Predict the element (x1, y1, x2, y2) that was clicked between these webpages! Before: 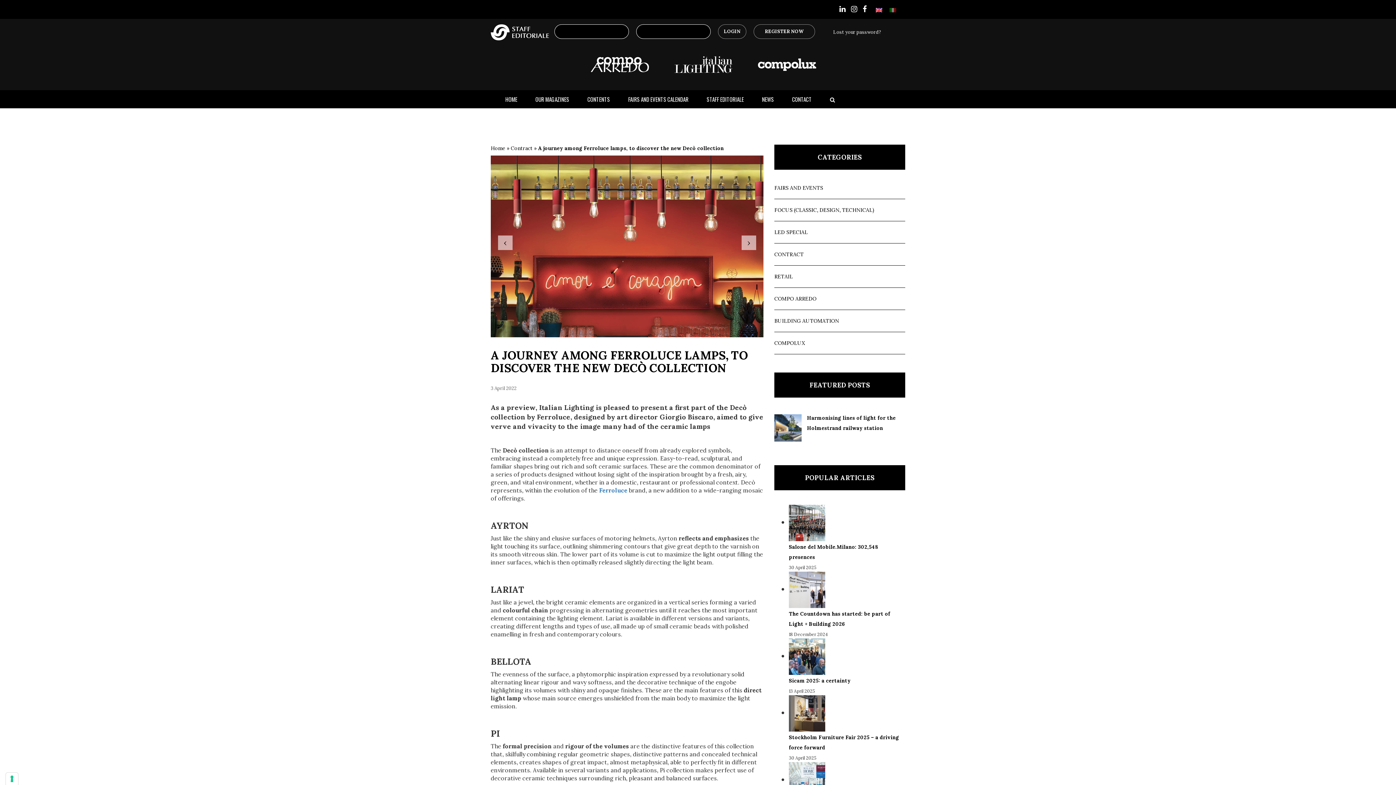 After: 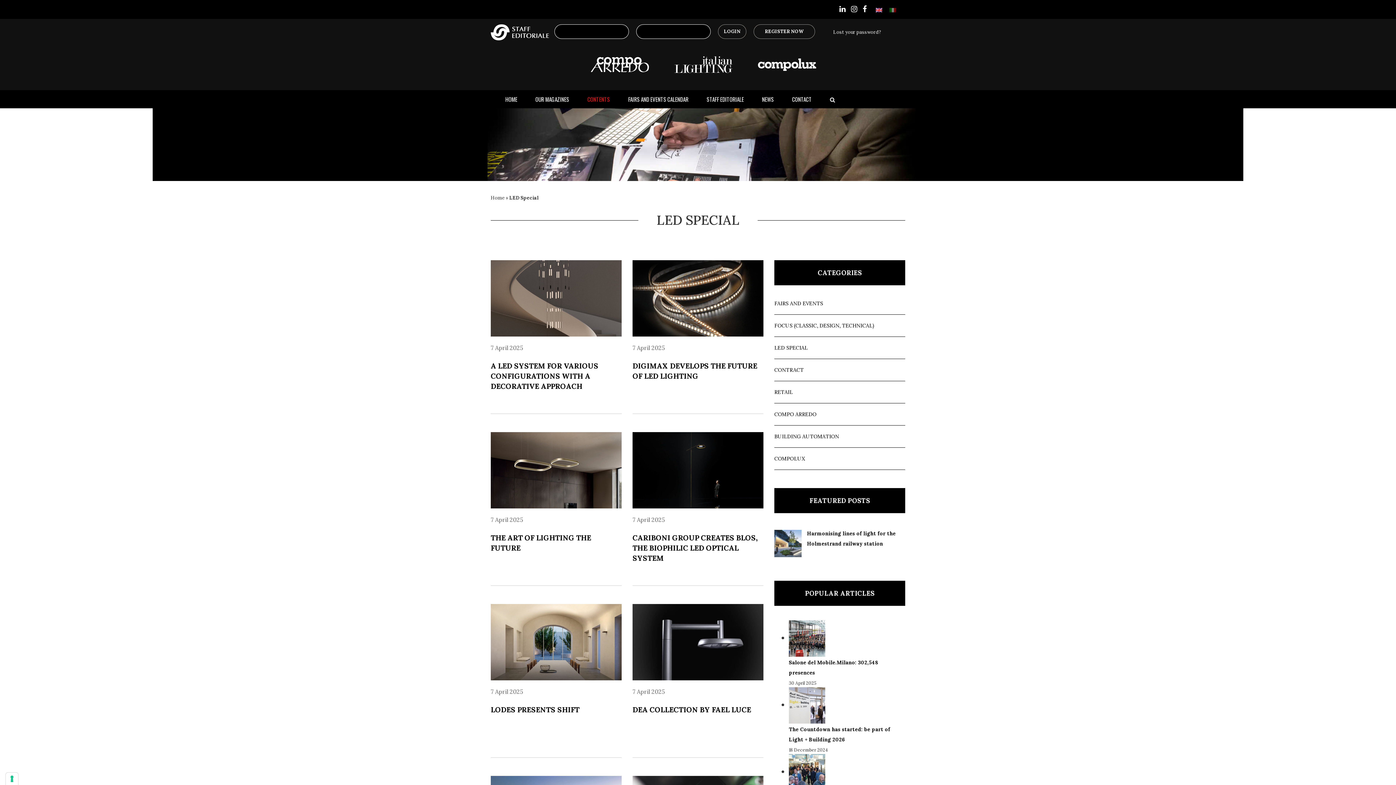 Action: label: LED SPECIAL bbox: (774, 228, 897, 236)